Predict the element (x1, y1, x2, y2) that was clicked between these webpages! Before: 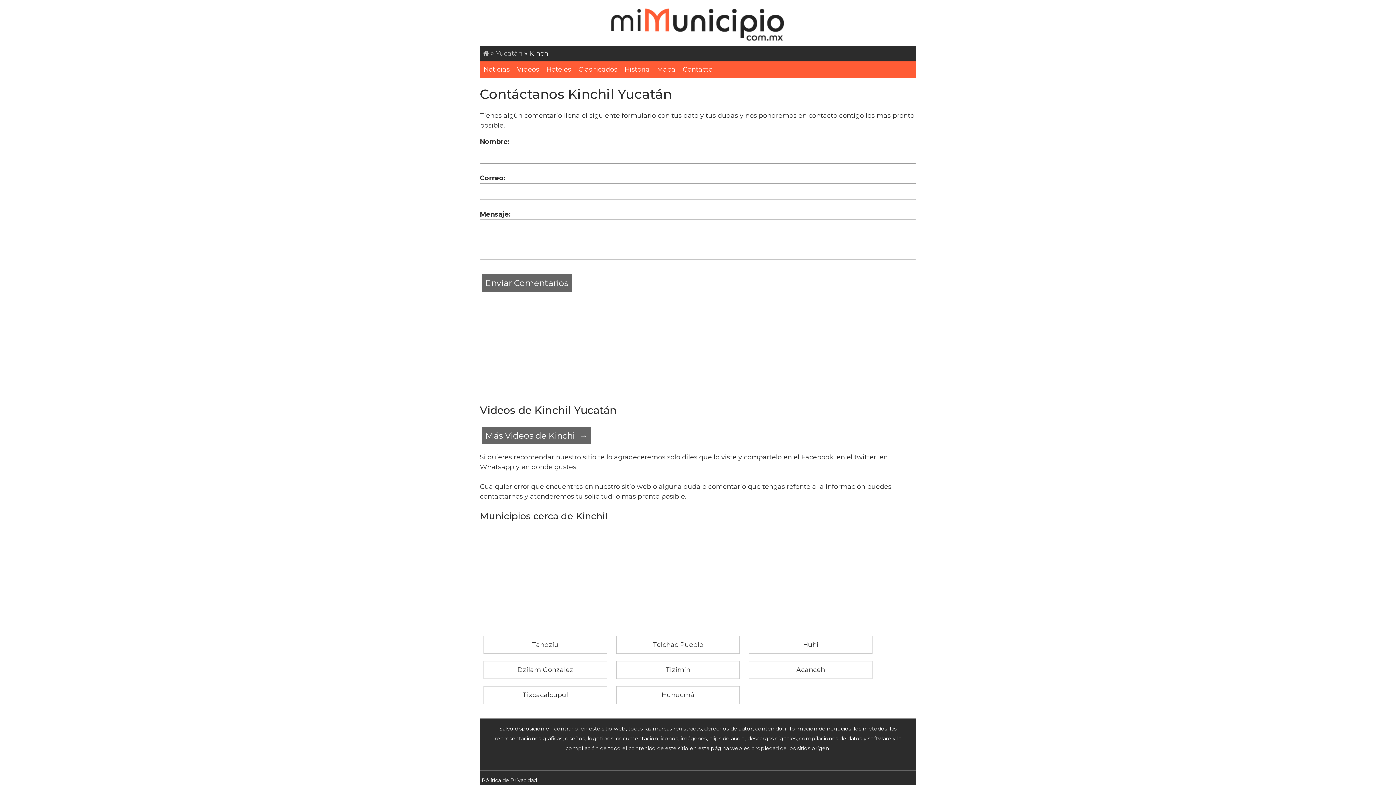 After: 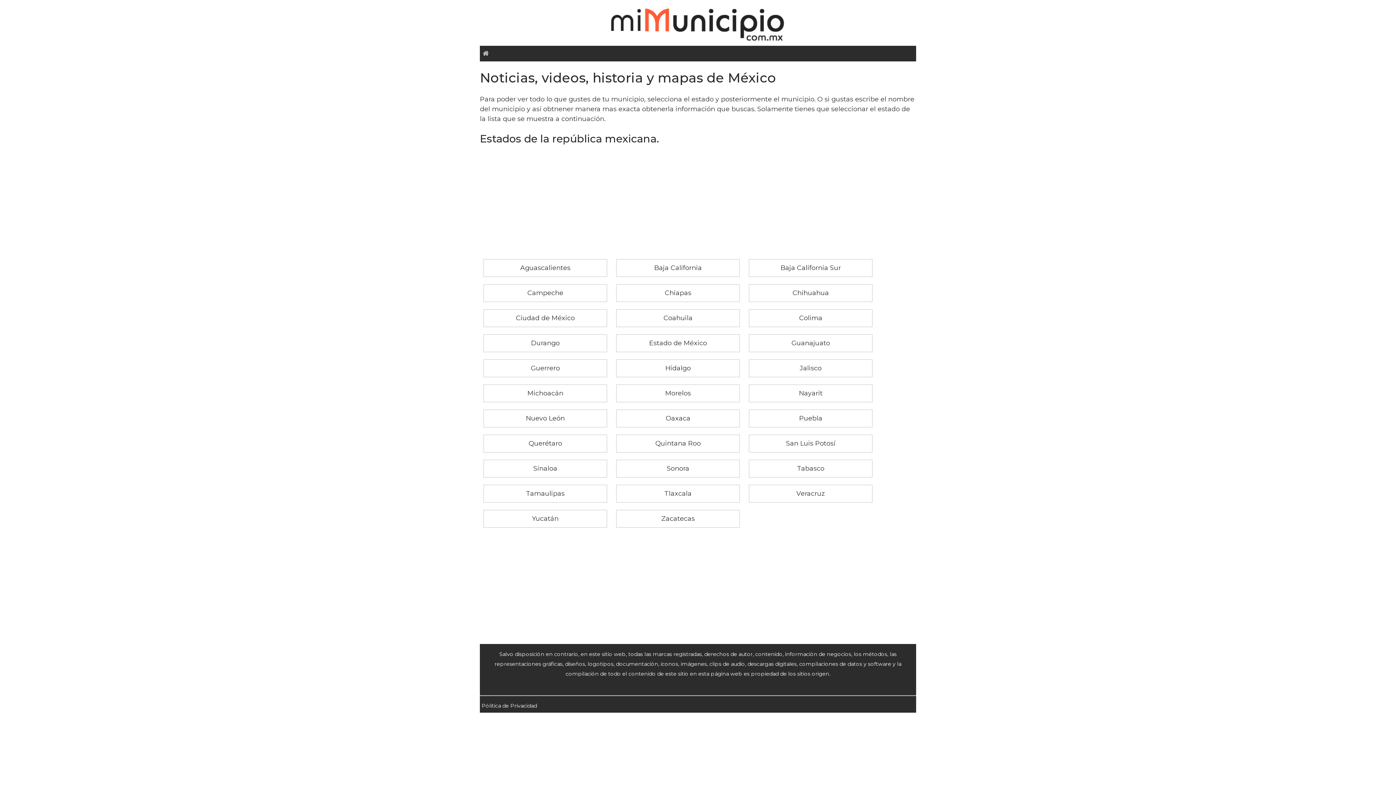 Action: bbox: (482, 49, 489, 57)